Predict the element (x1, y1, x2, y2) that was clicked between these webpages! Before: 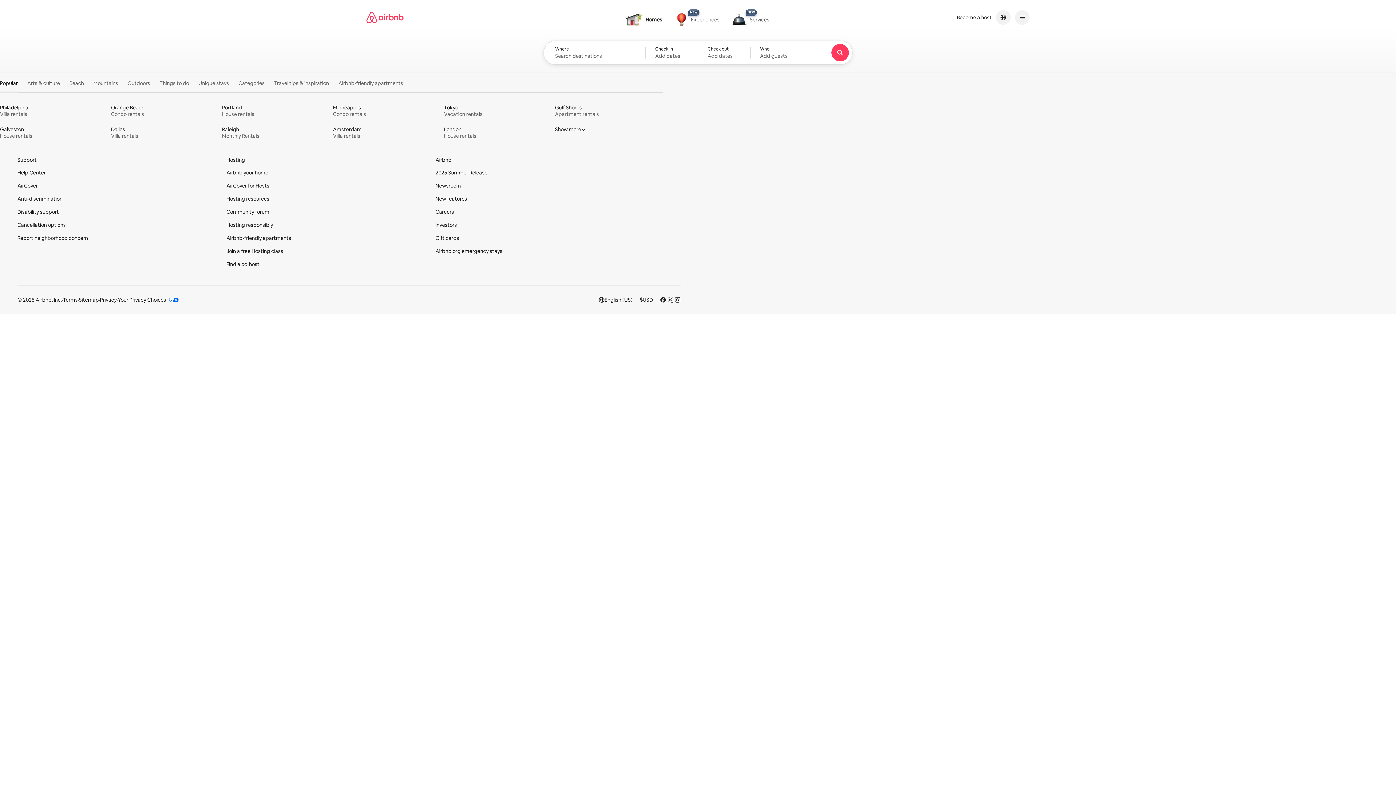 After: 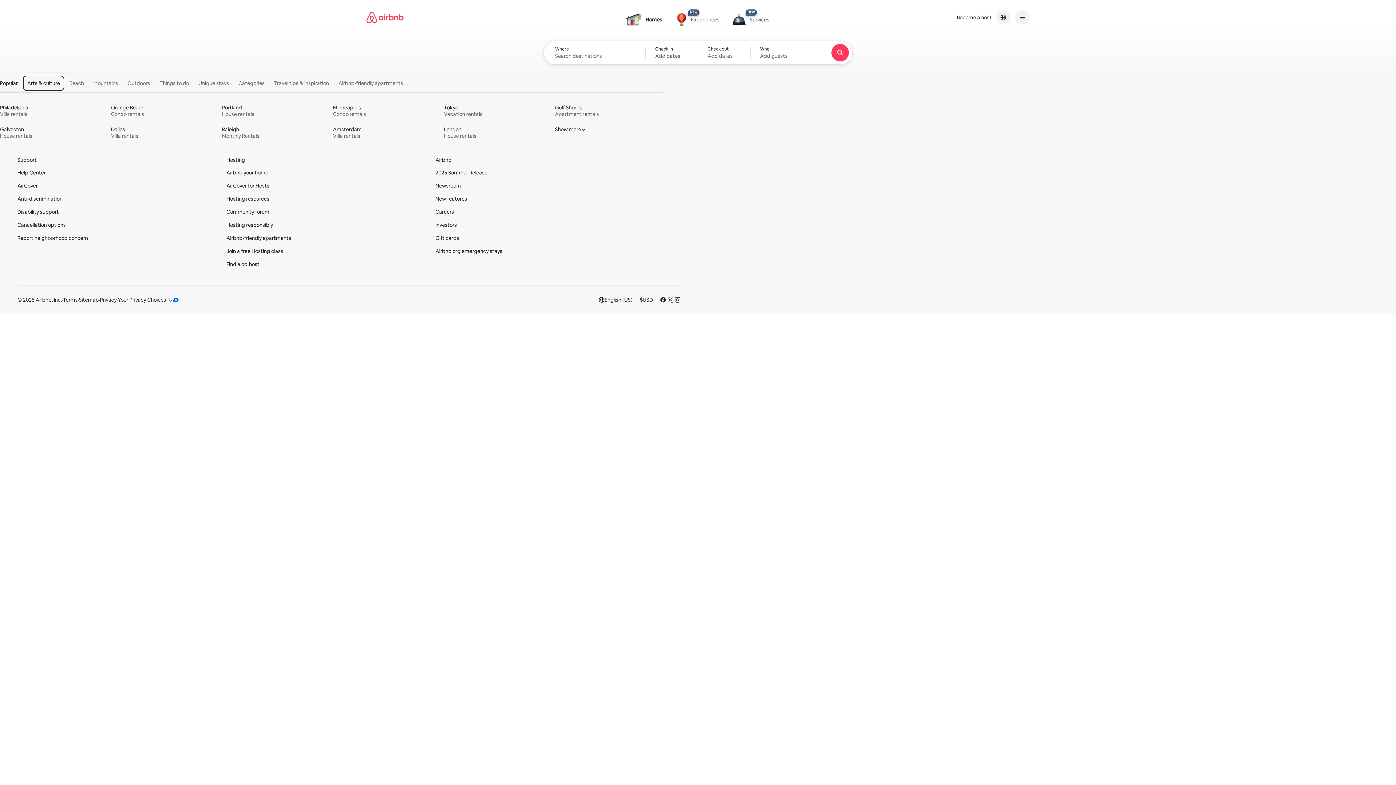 Action: label: Arts & culture bbox: (23, 76, 63, 90)